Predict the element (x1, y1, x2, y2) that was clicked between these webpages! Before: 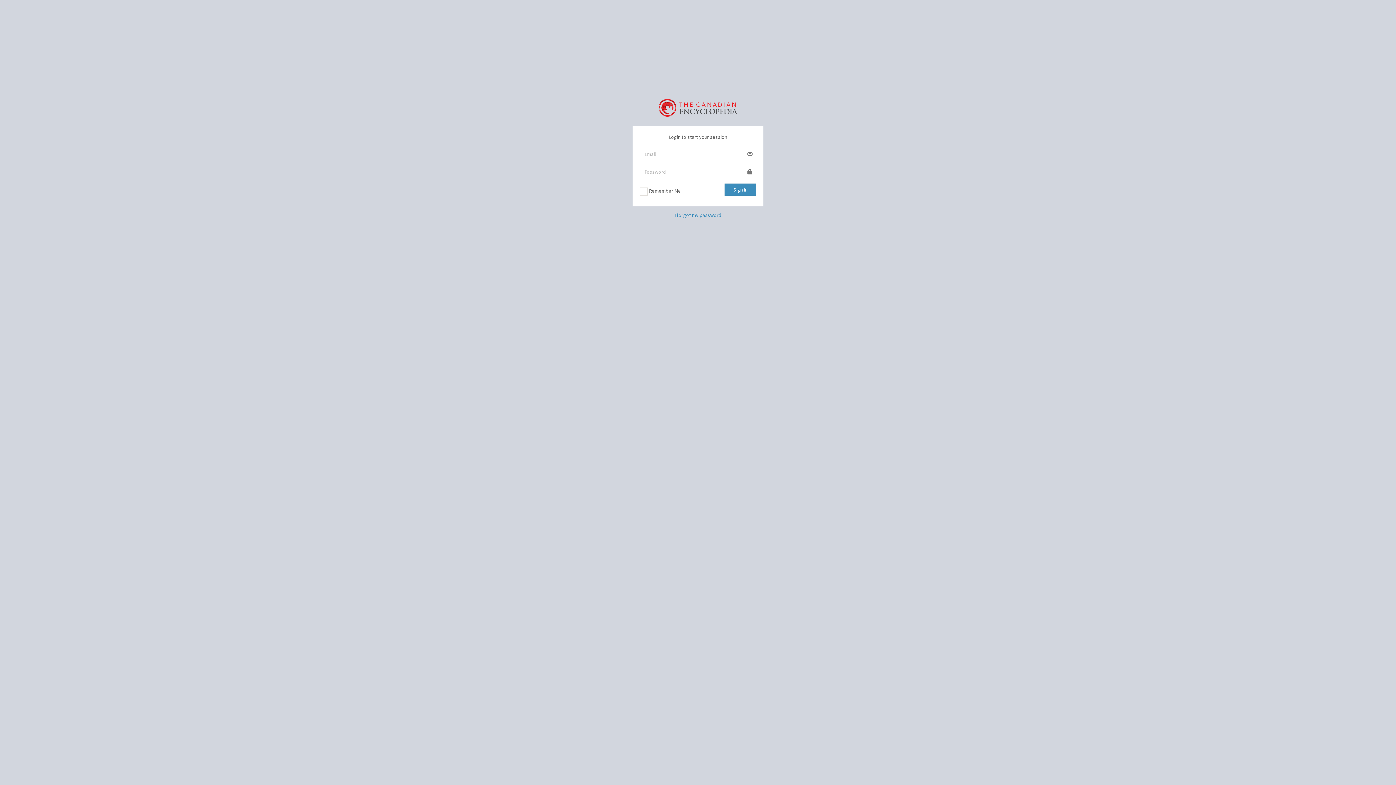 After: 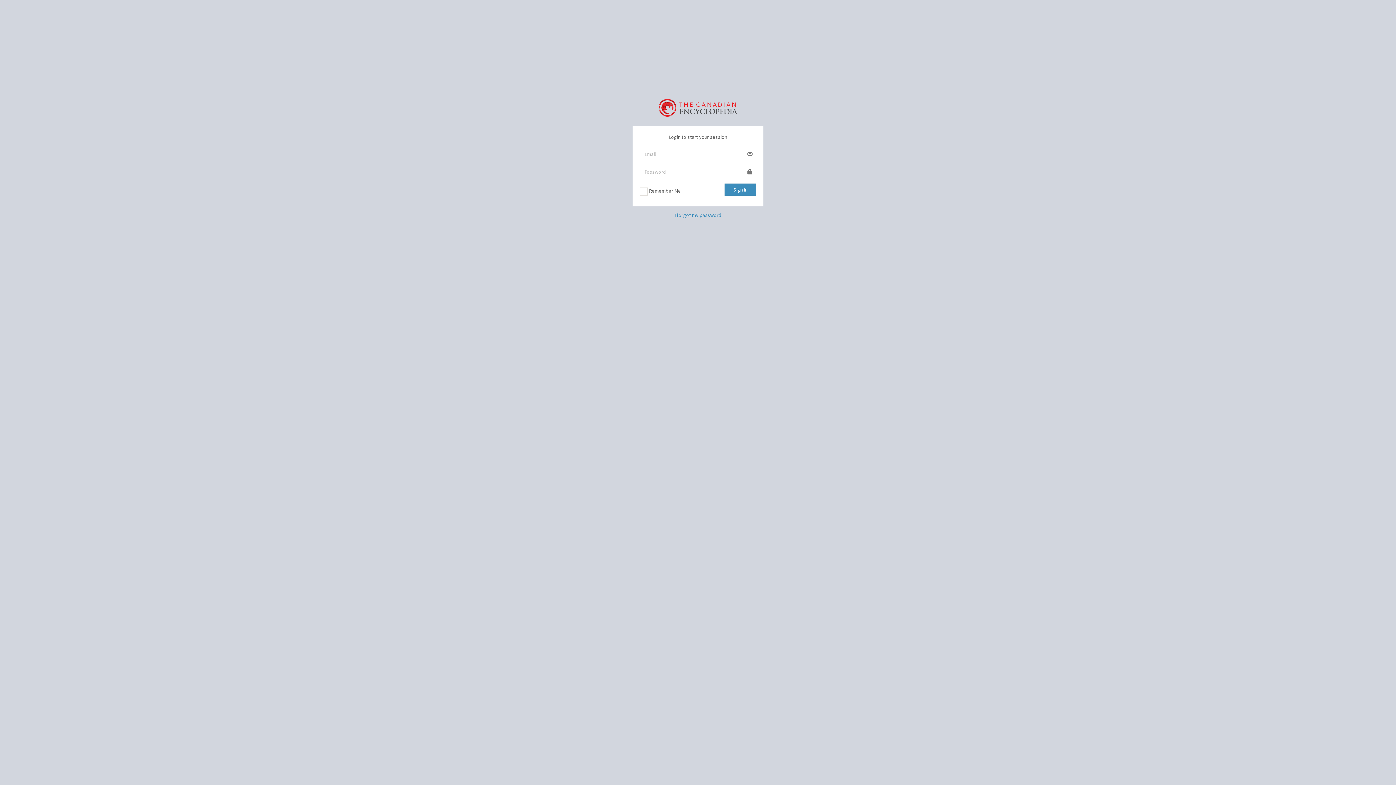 Action: bbox: (658, 98, 737, 114)